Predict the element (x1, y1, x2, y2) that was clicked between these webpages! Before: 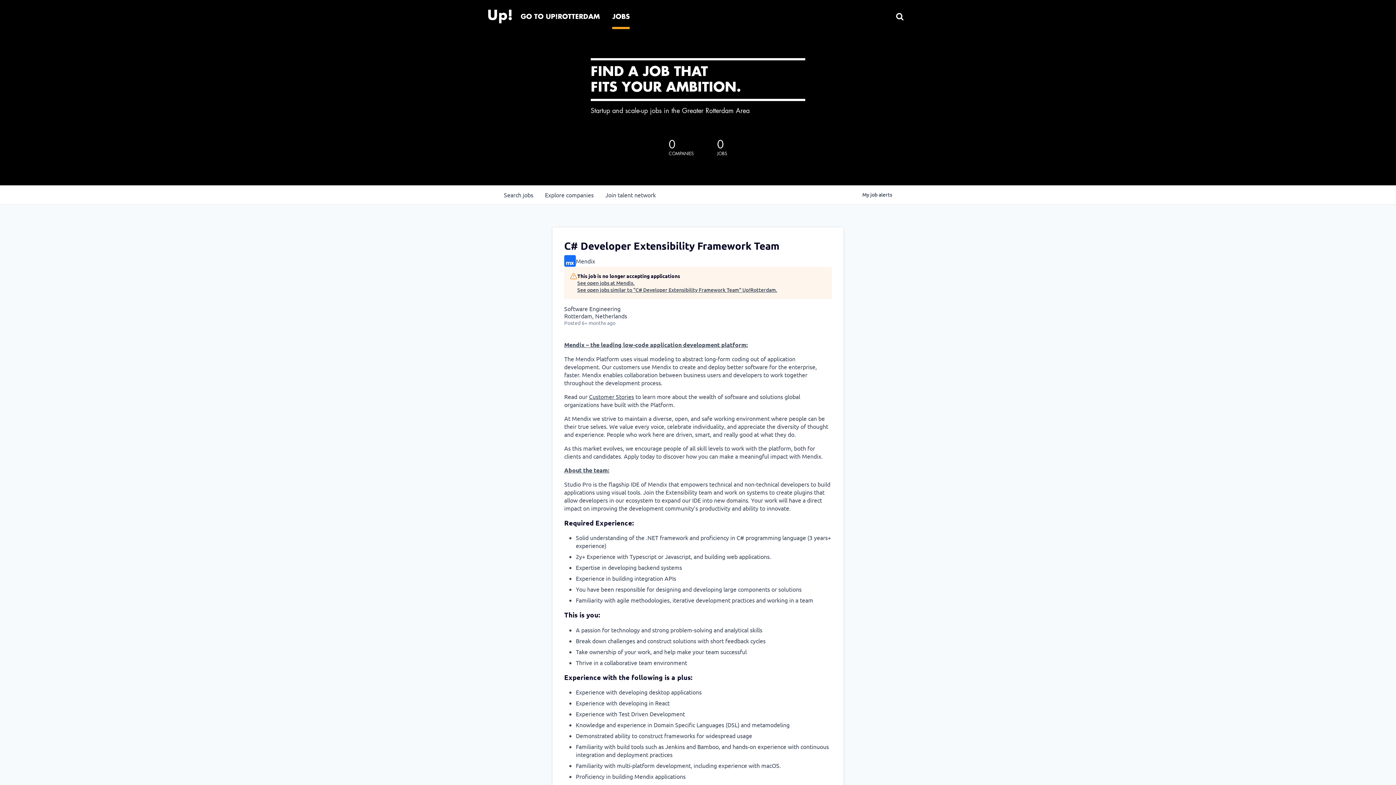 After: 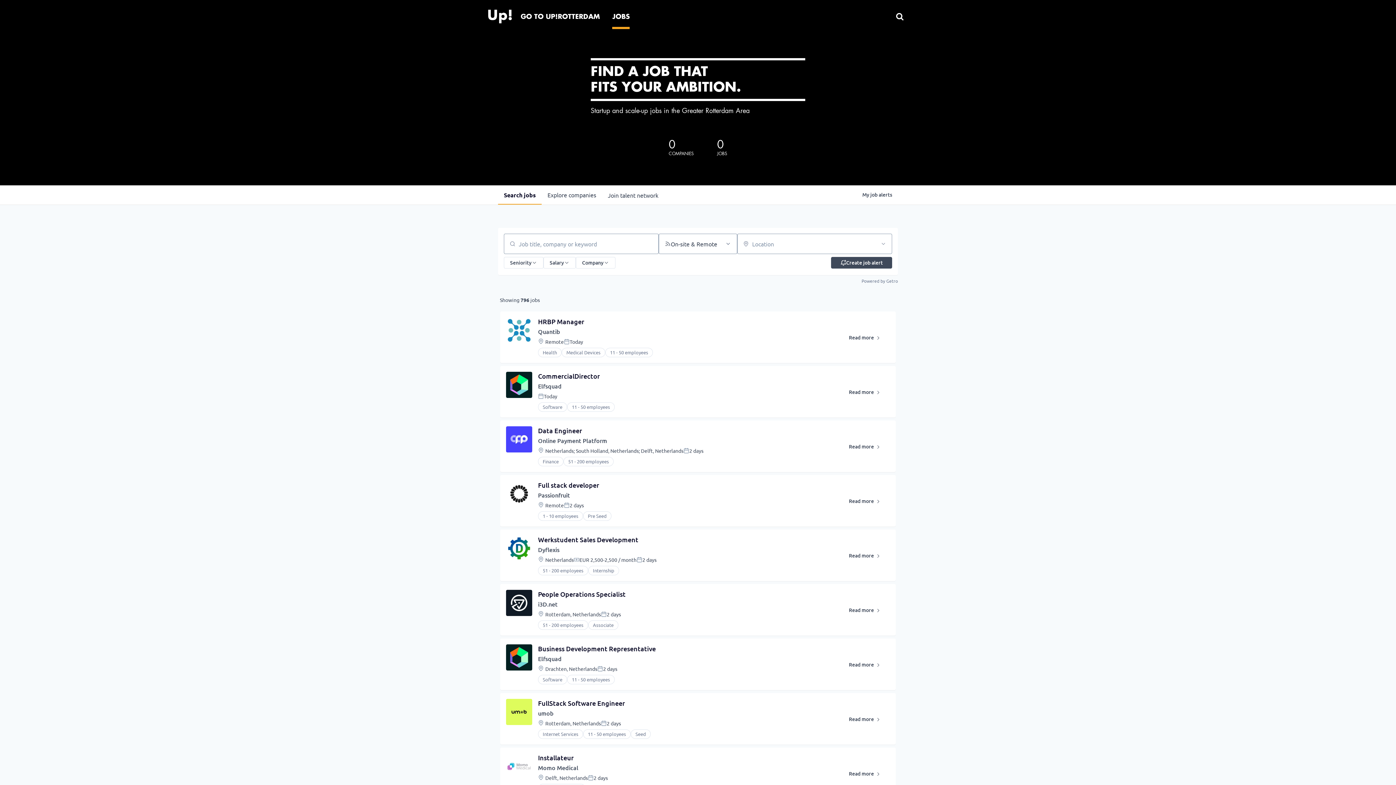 Action: bbox: (612, 6, 629, 29) label: JOBS